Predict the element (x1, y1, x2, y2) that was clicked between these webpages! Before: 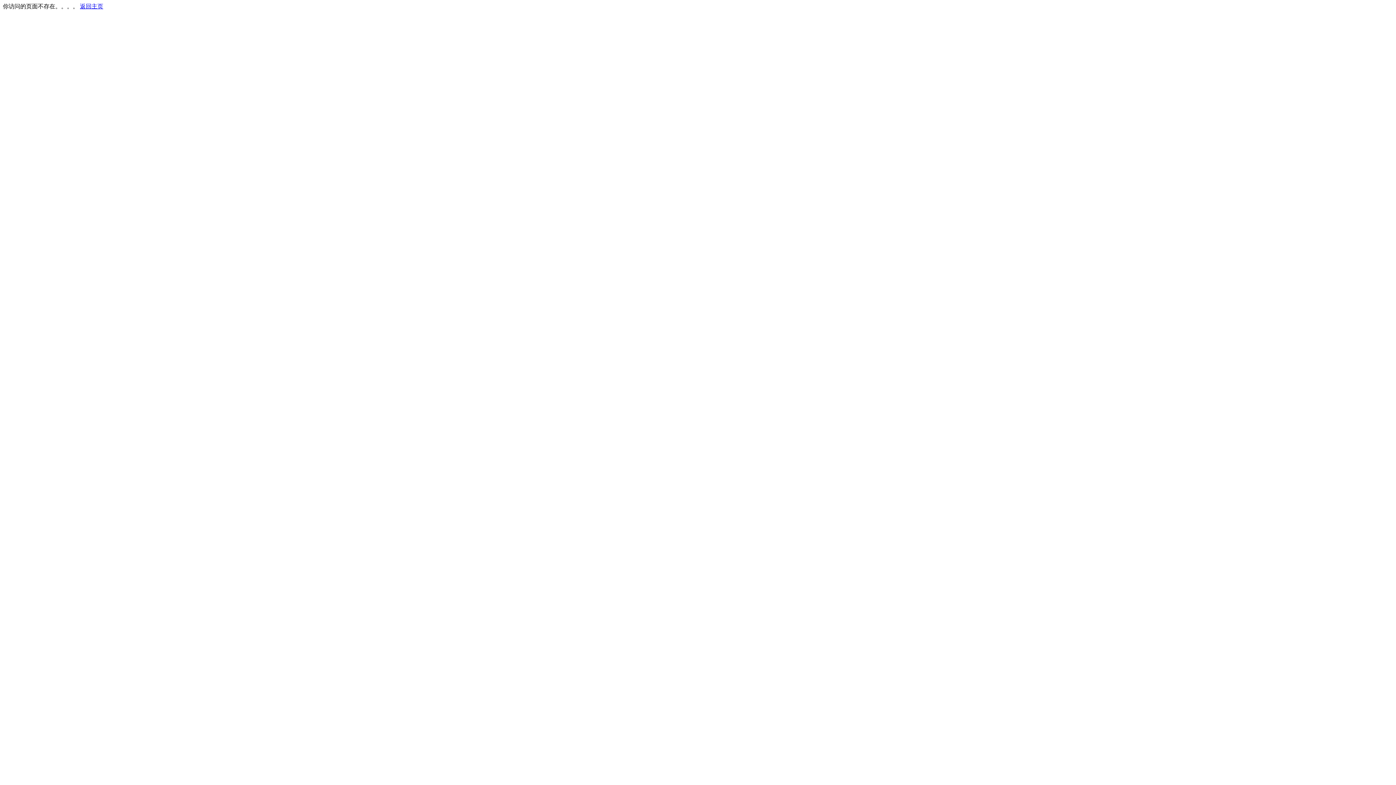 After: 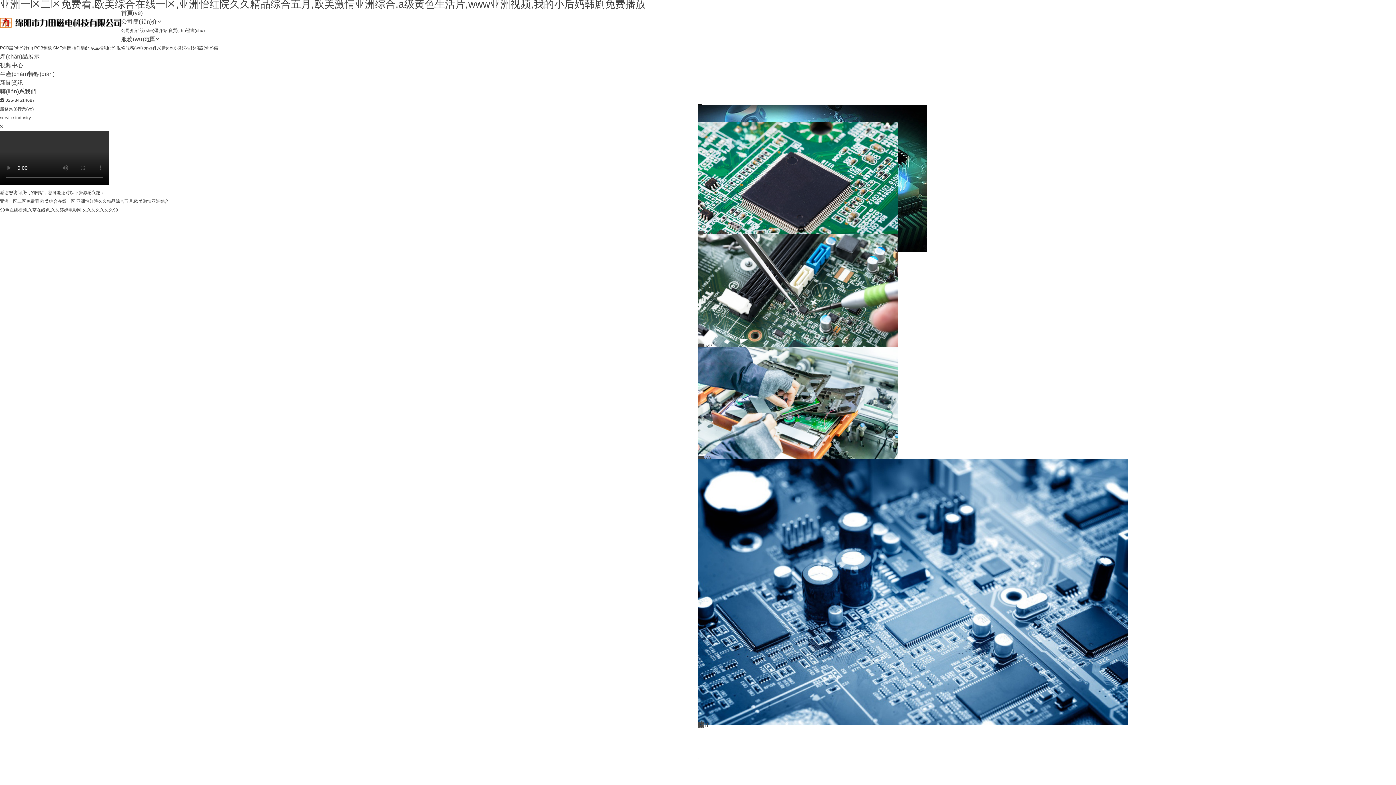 Action: bbox: (80, 3, 103, 9) label: 返回主页